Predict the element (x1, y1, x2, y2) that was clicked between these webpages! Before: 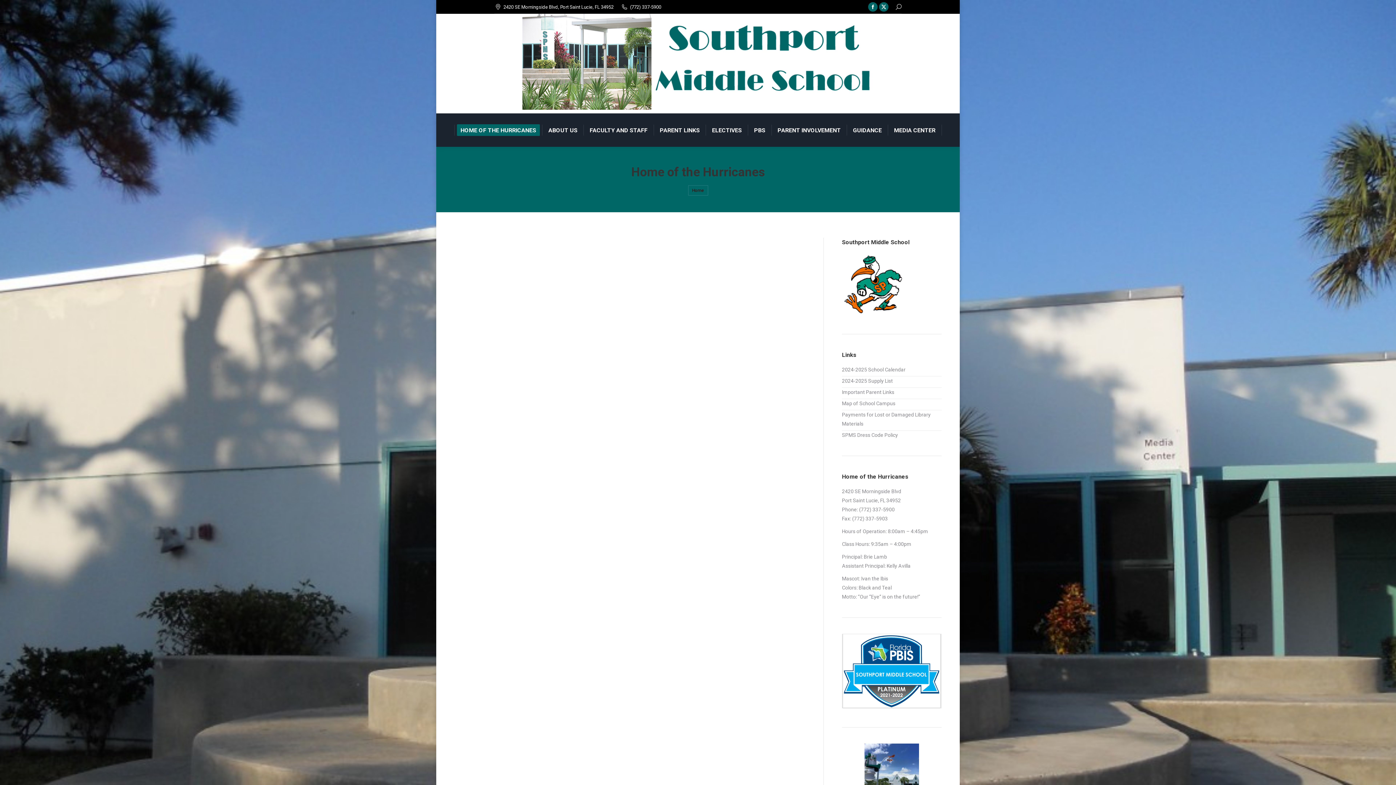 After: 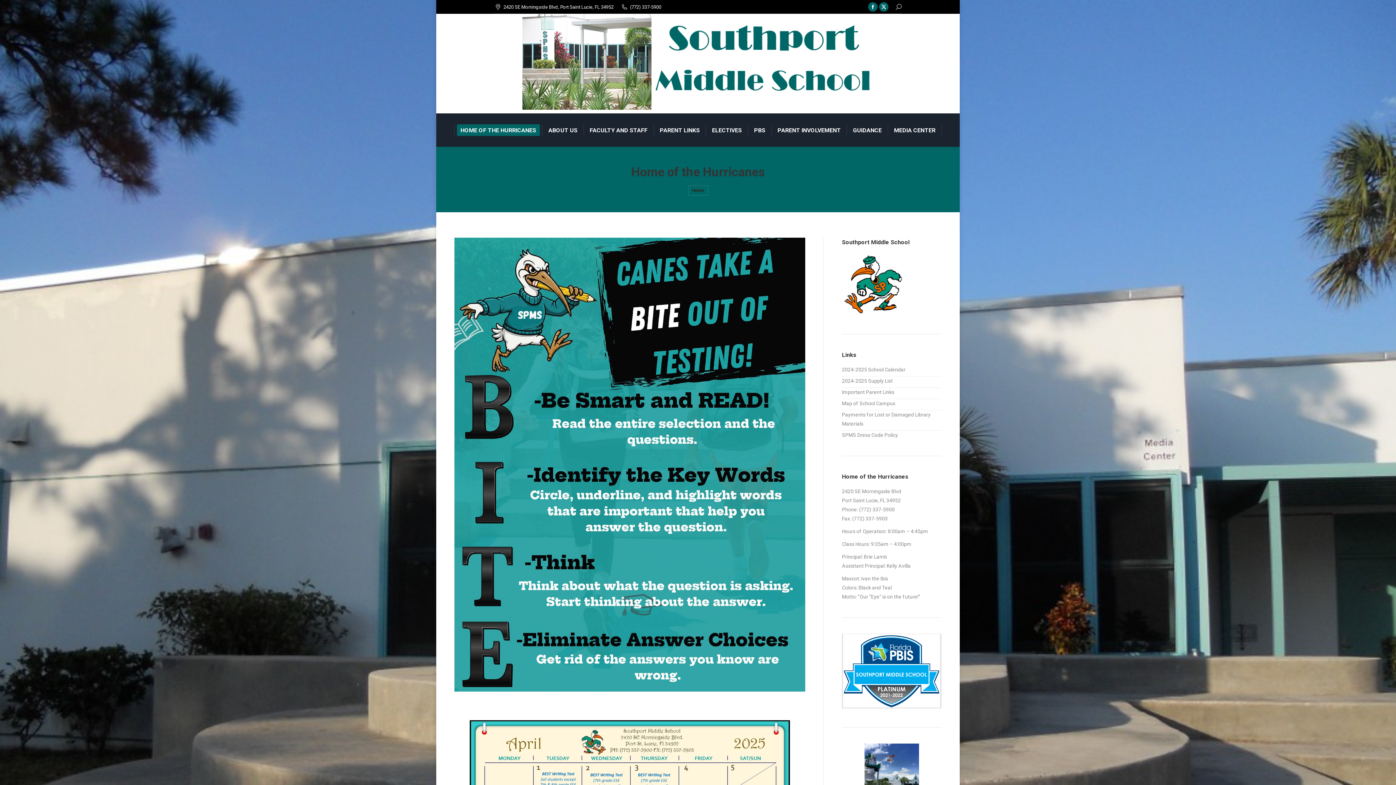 Action: bbox: (515, 13, 881, 113)